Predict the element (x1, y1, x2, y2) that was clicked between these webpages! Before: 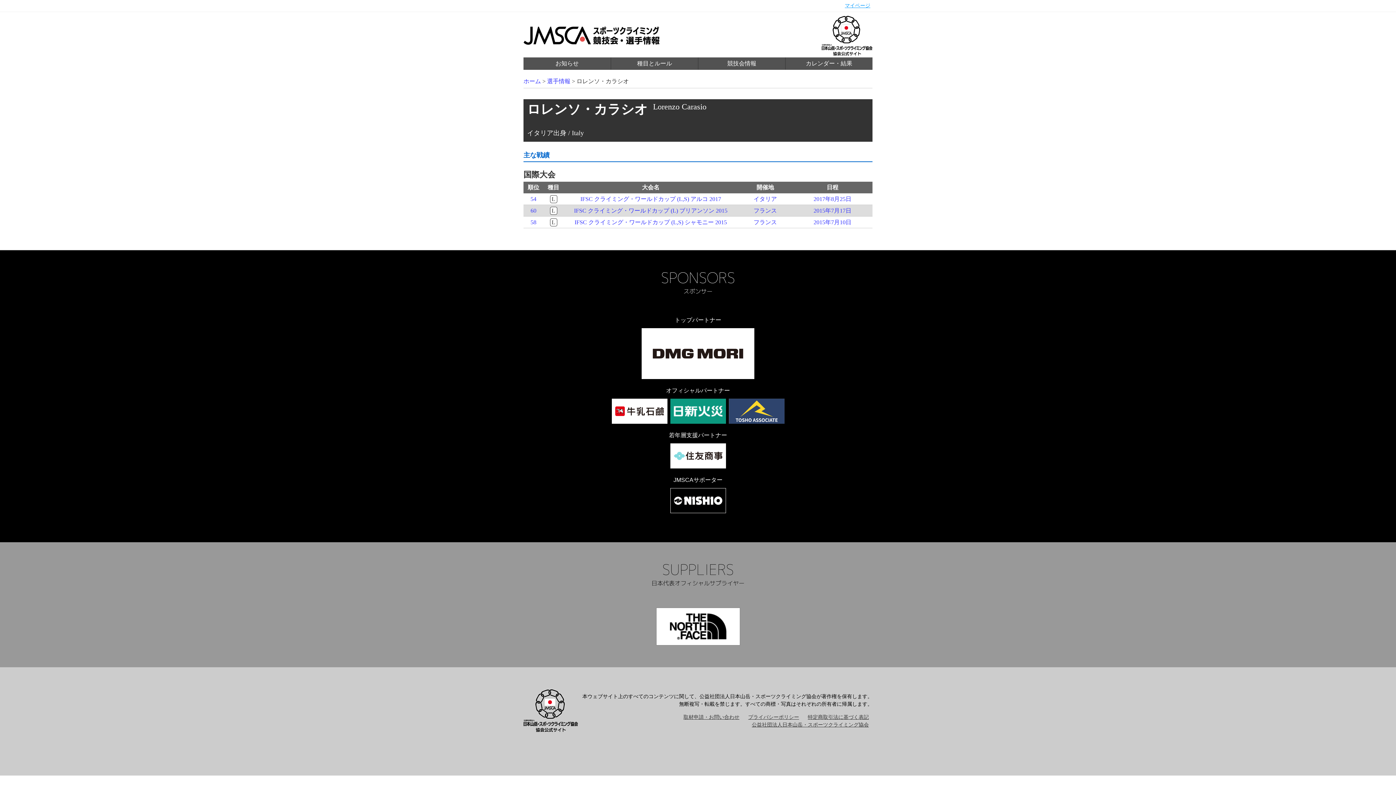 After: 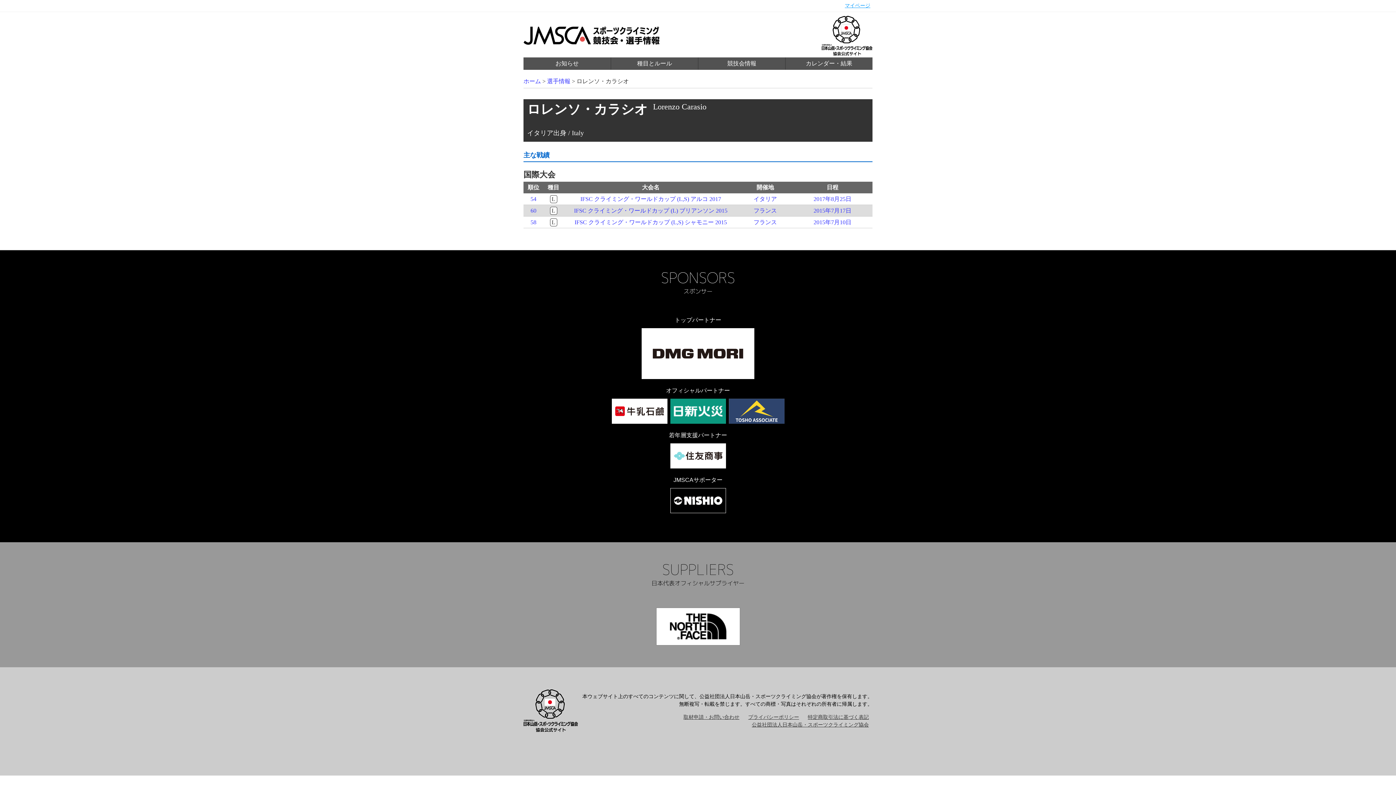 Action: bbox: (670, 488, 783, 539) label: 西尾レントオール株式会社